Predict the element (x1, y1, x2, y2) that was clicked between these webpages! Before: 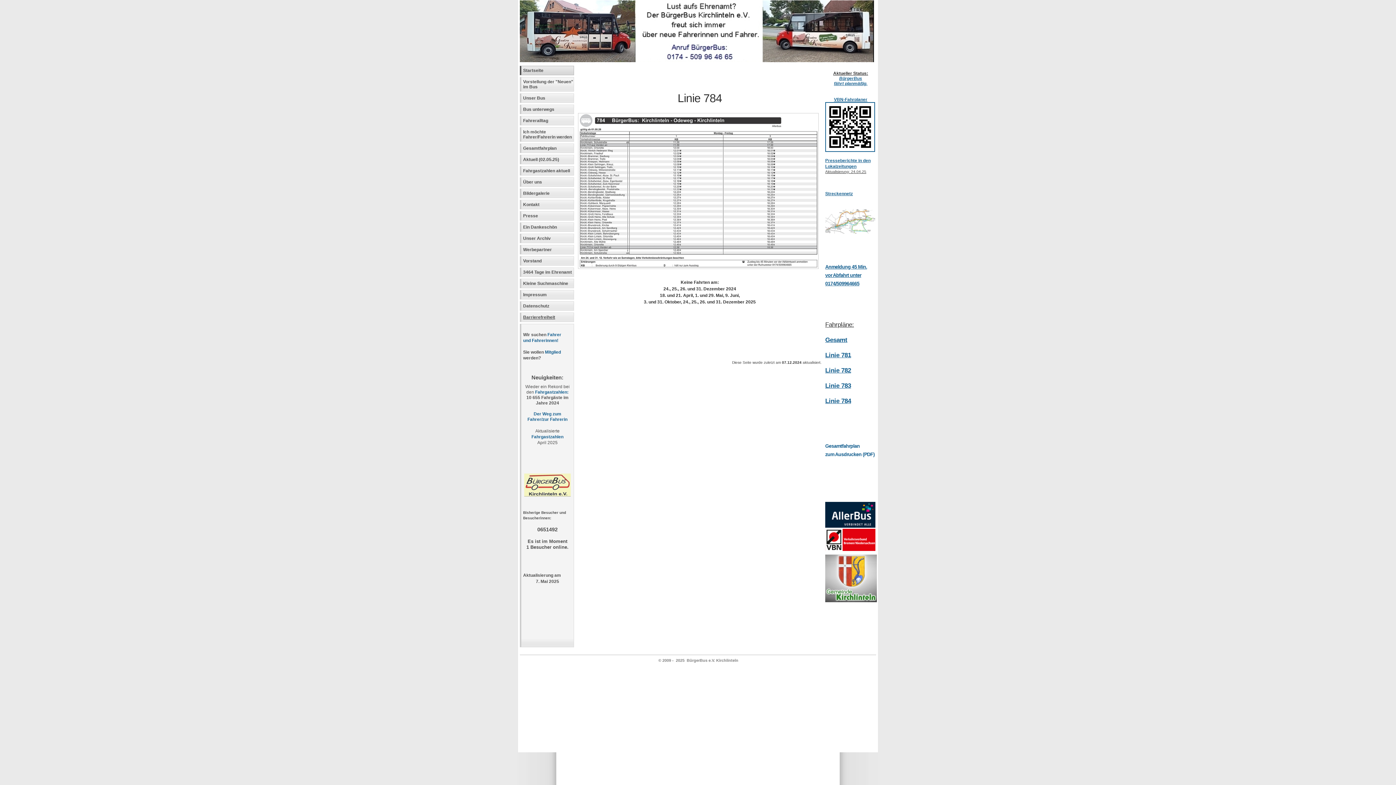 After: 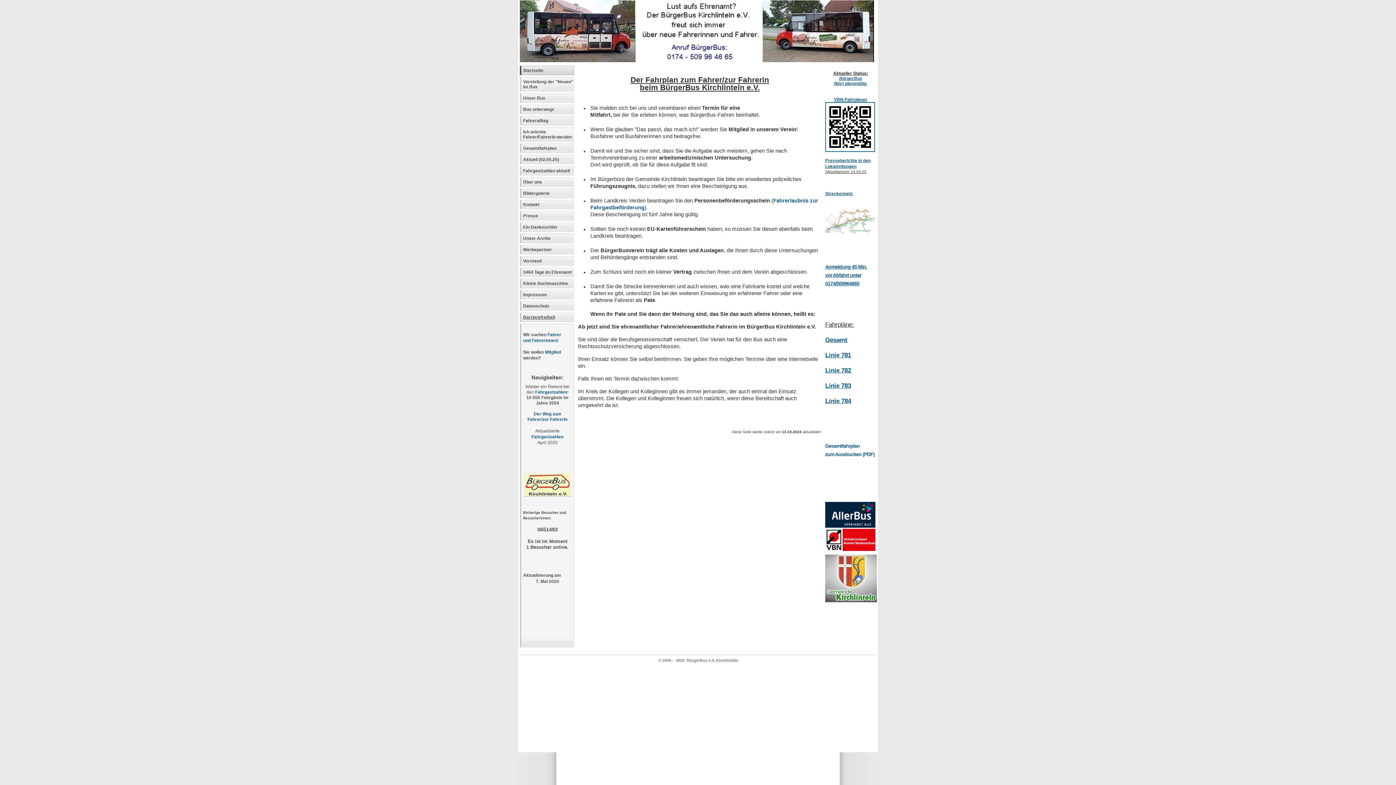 Action: label: Ich möchte Fahrer/Fahrerin werden bbox: (520, 127, 574, 141)